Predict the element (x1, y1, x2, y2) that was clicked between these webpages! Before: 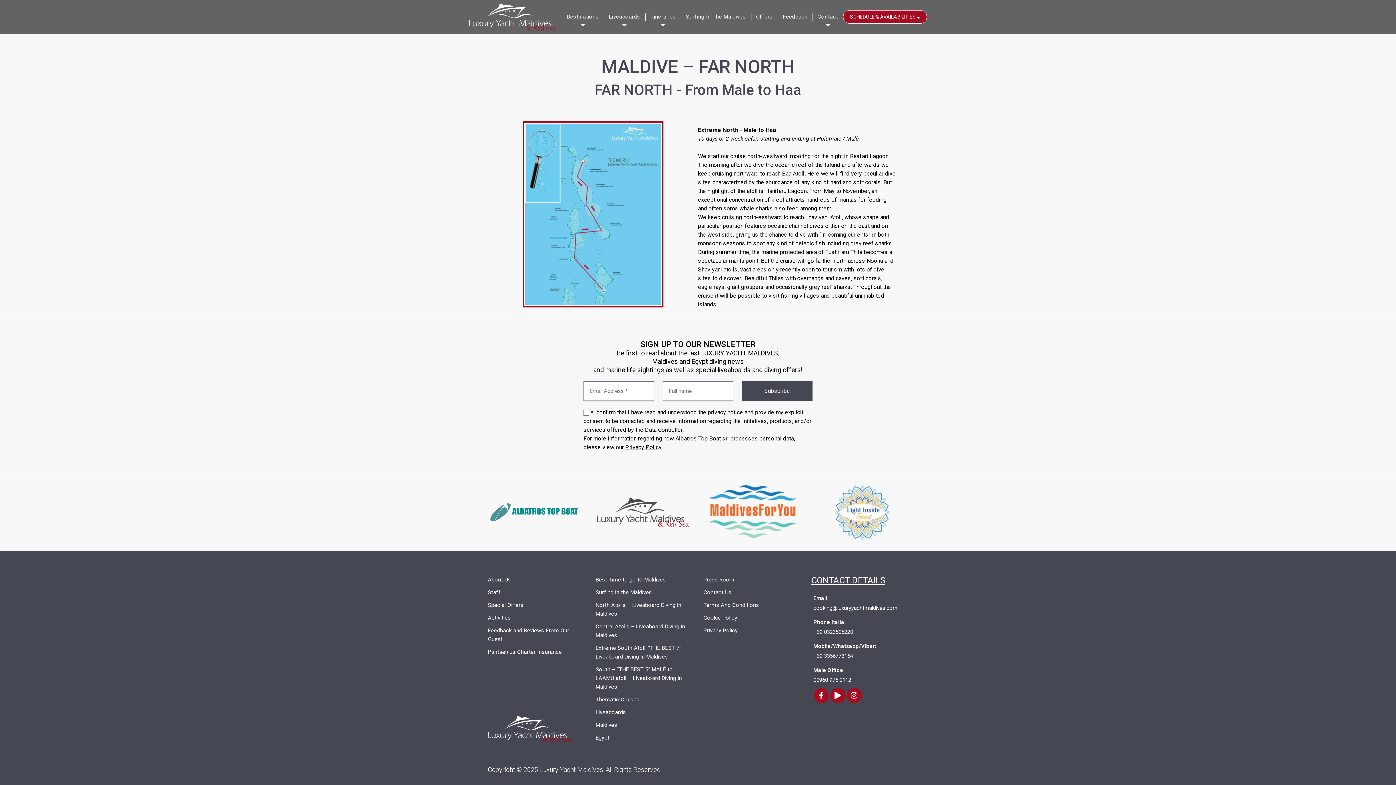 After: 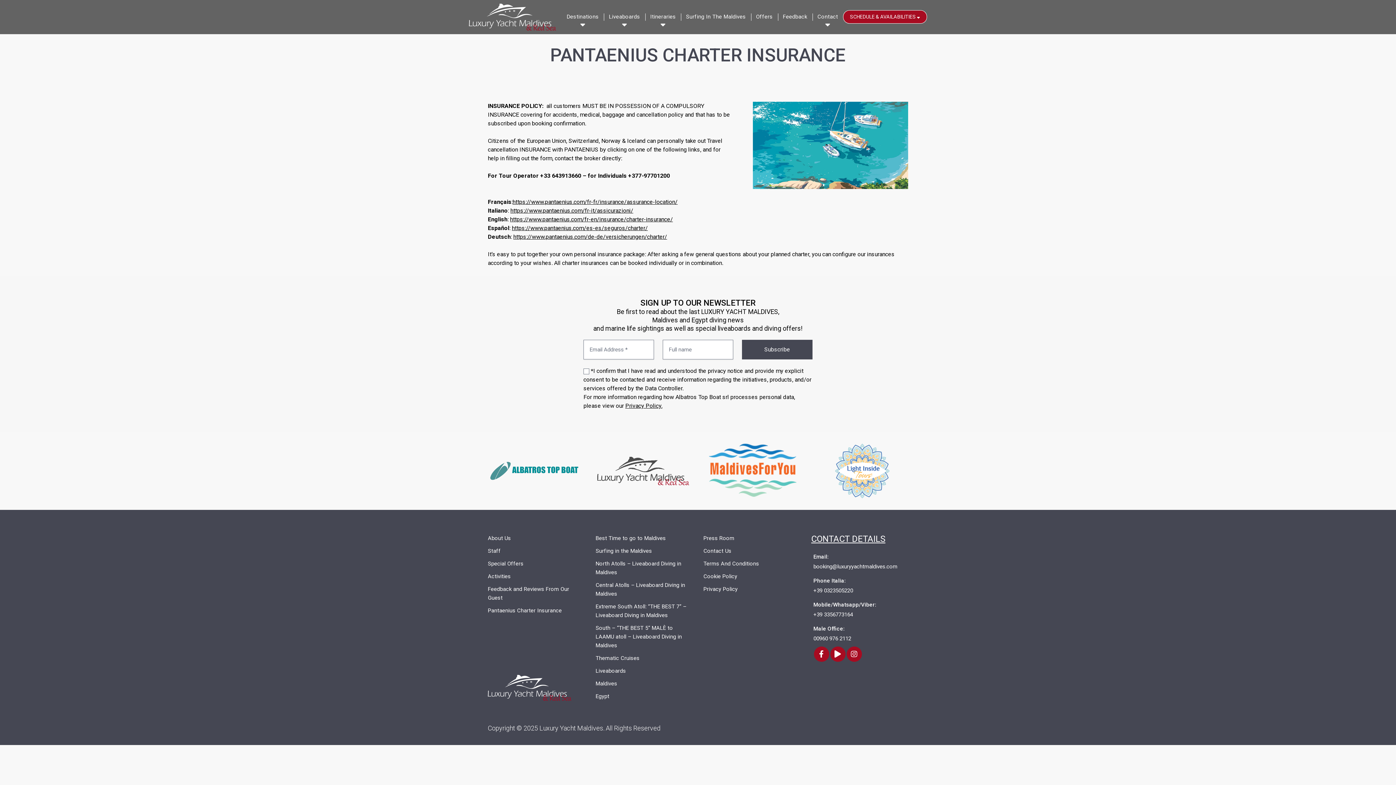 Action: bbox: (488, 621, 561, 629) label: Pantaenius Charter Insurance